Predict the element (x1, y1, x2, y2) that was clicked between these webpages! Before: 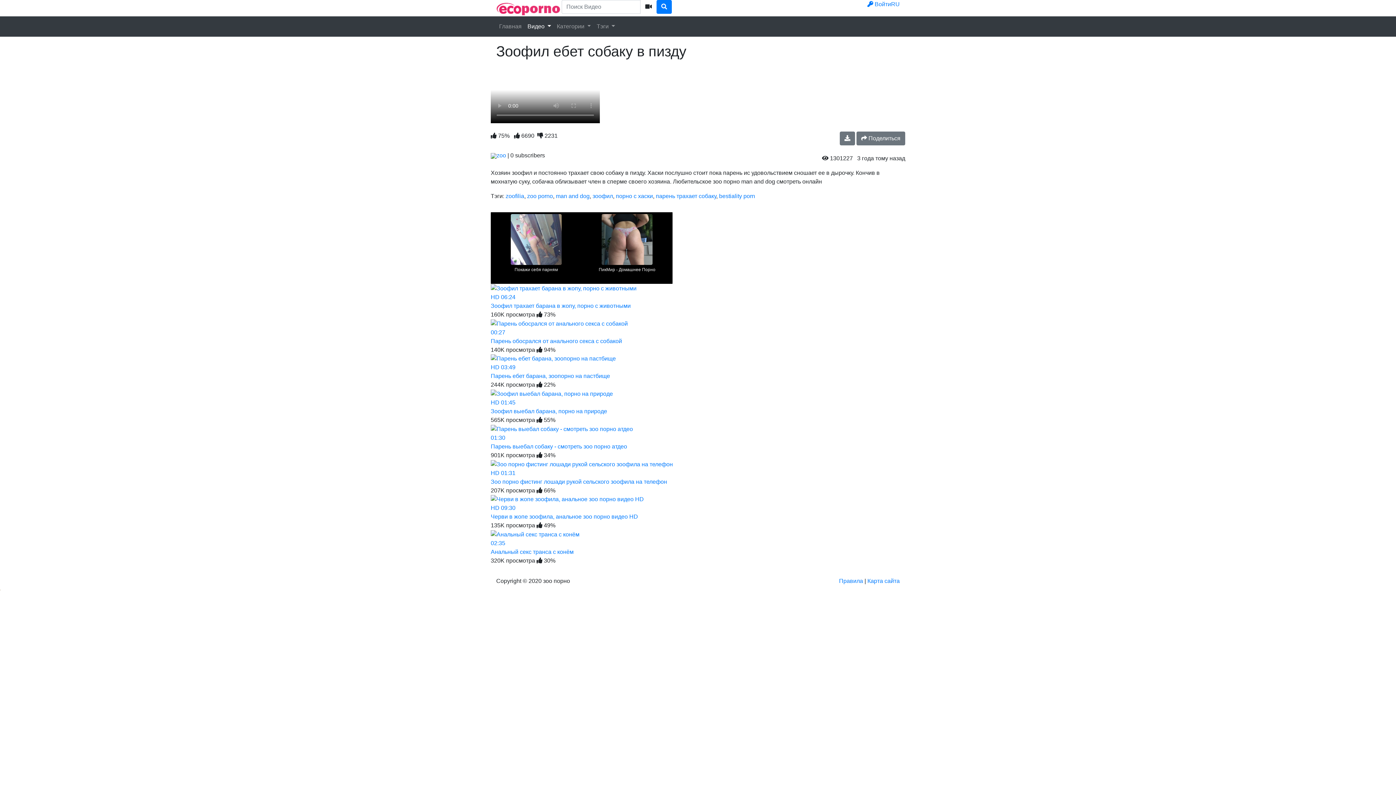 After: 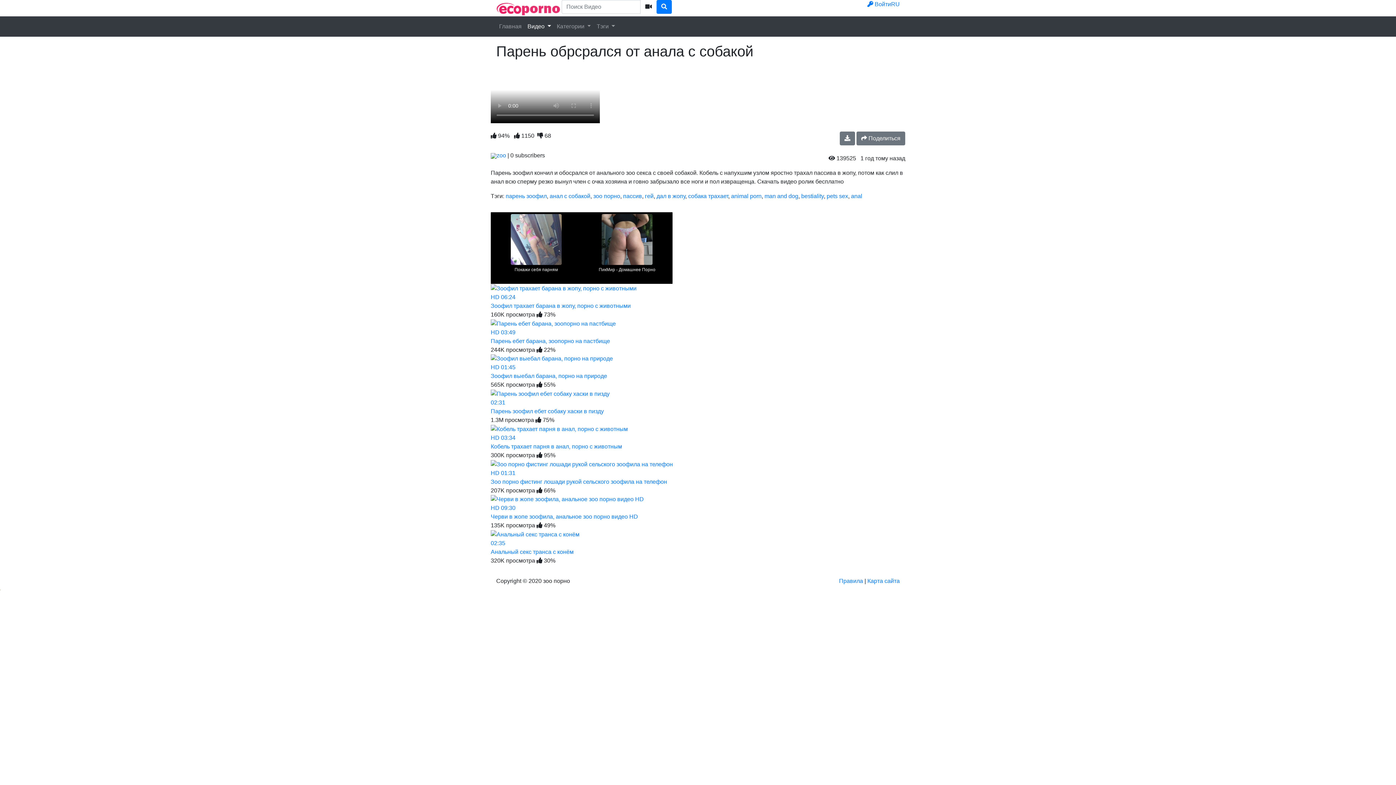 Action: bbox: (490, 338, 622, 344) label: Парень обосрался от анального секса с собакой